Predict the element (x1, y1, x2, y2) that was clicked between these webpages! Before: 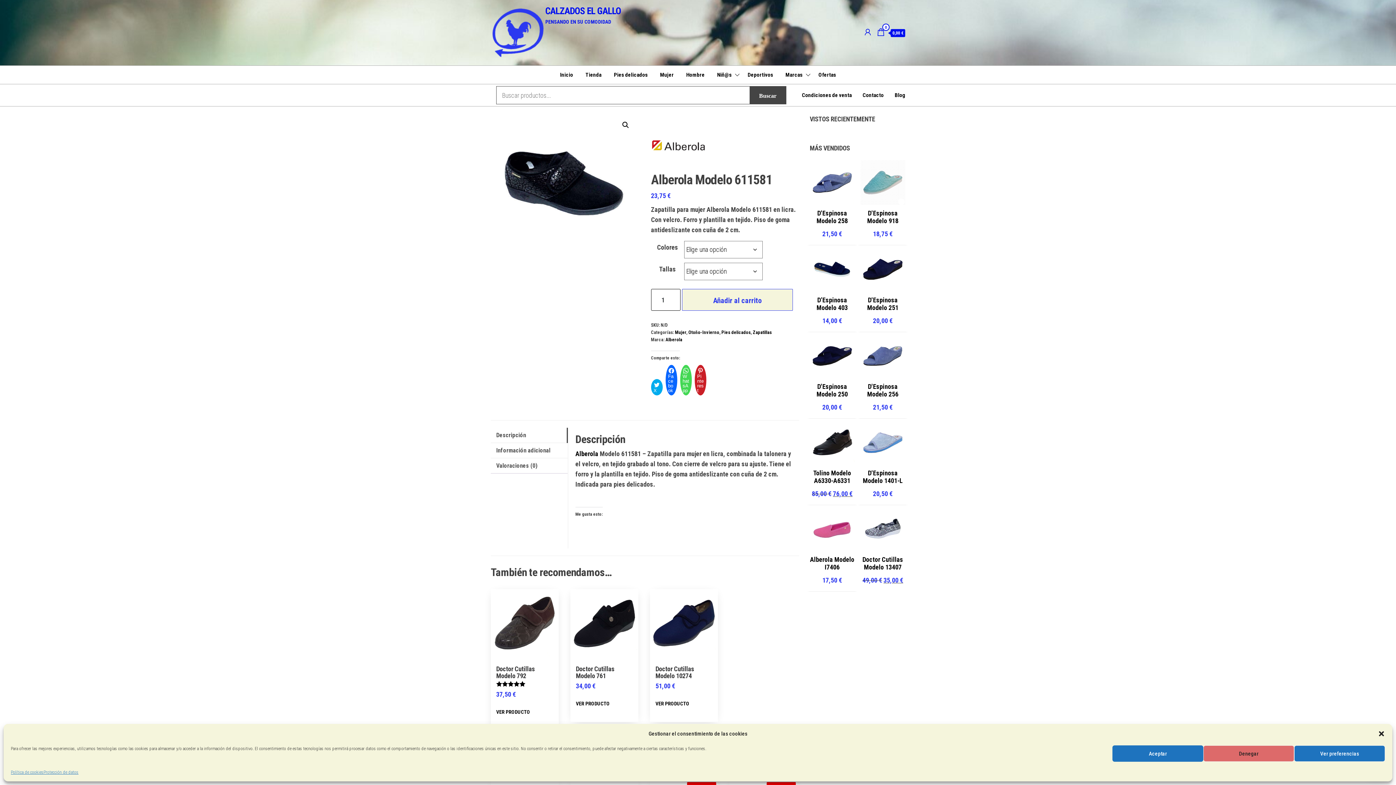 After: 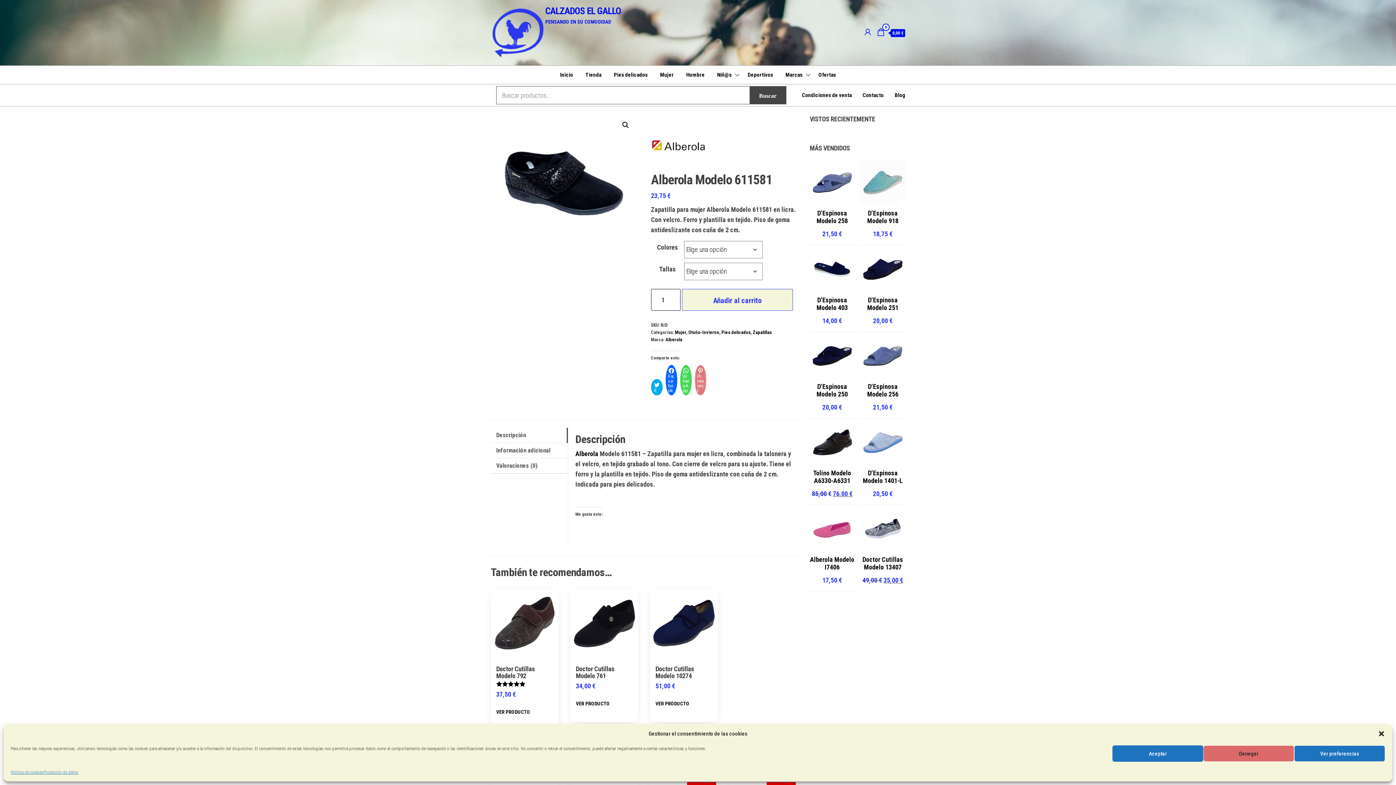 Action: label:  Pinterest bbox: (694, 365, 706, 395)